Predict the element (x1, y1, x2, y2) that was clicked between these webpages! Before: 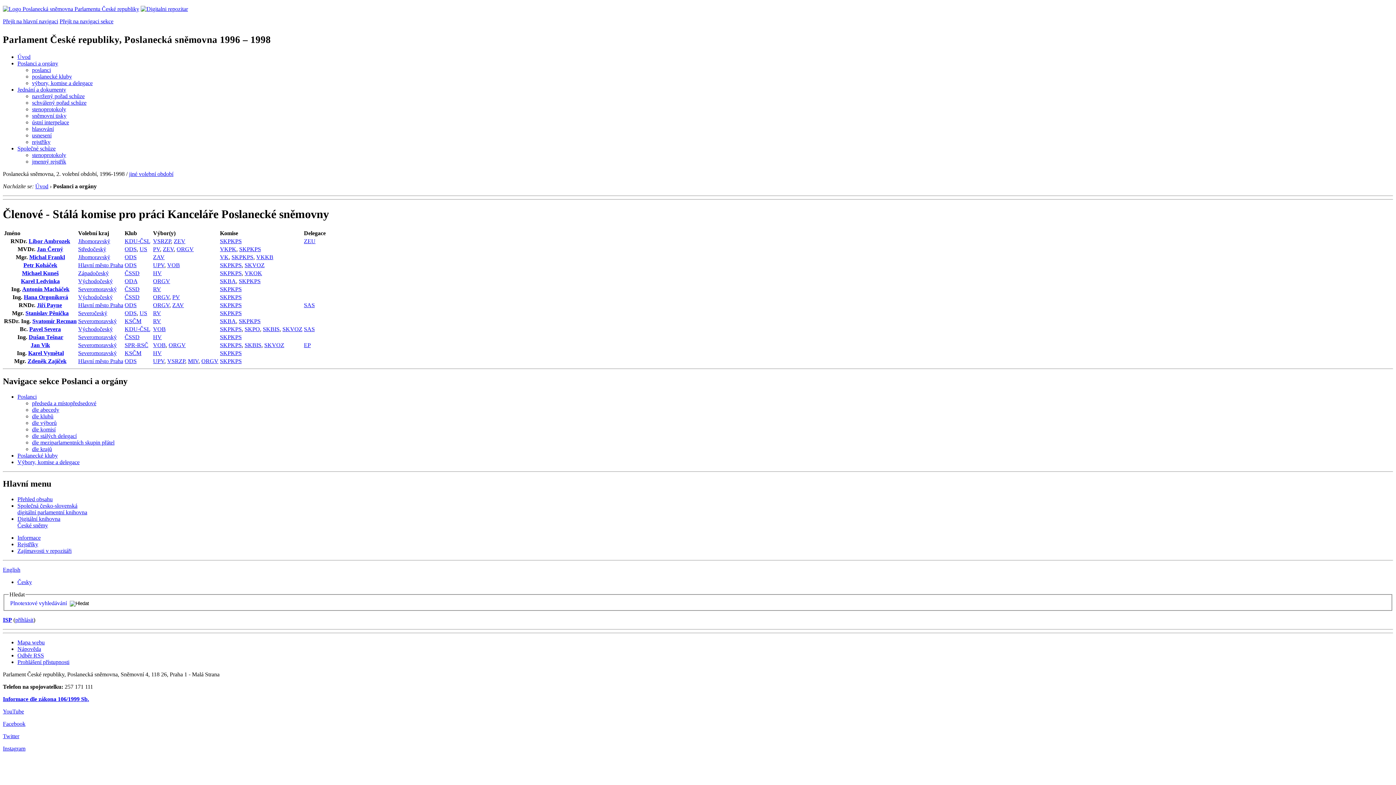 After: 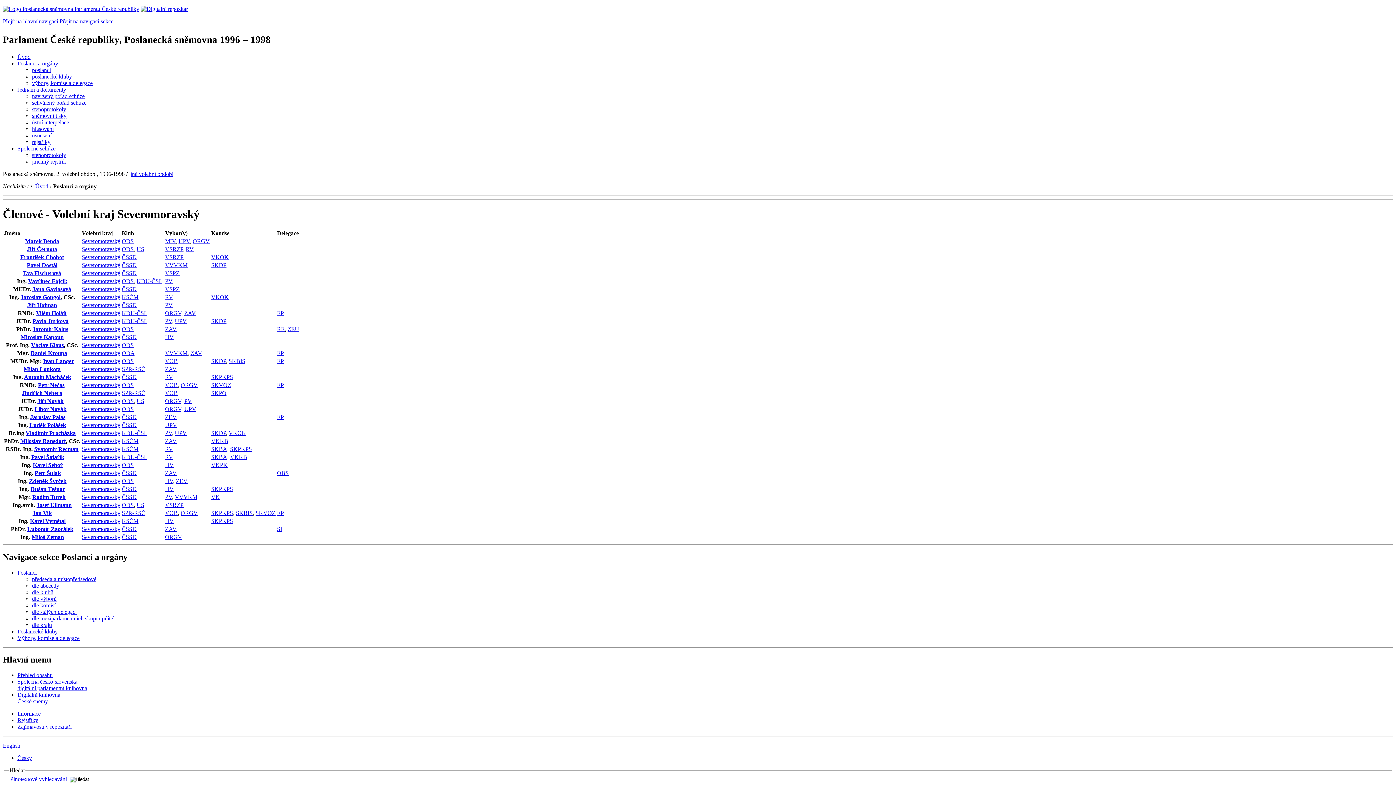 Action: bbox: (78, 334, 116, 340) label: Severomoravský